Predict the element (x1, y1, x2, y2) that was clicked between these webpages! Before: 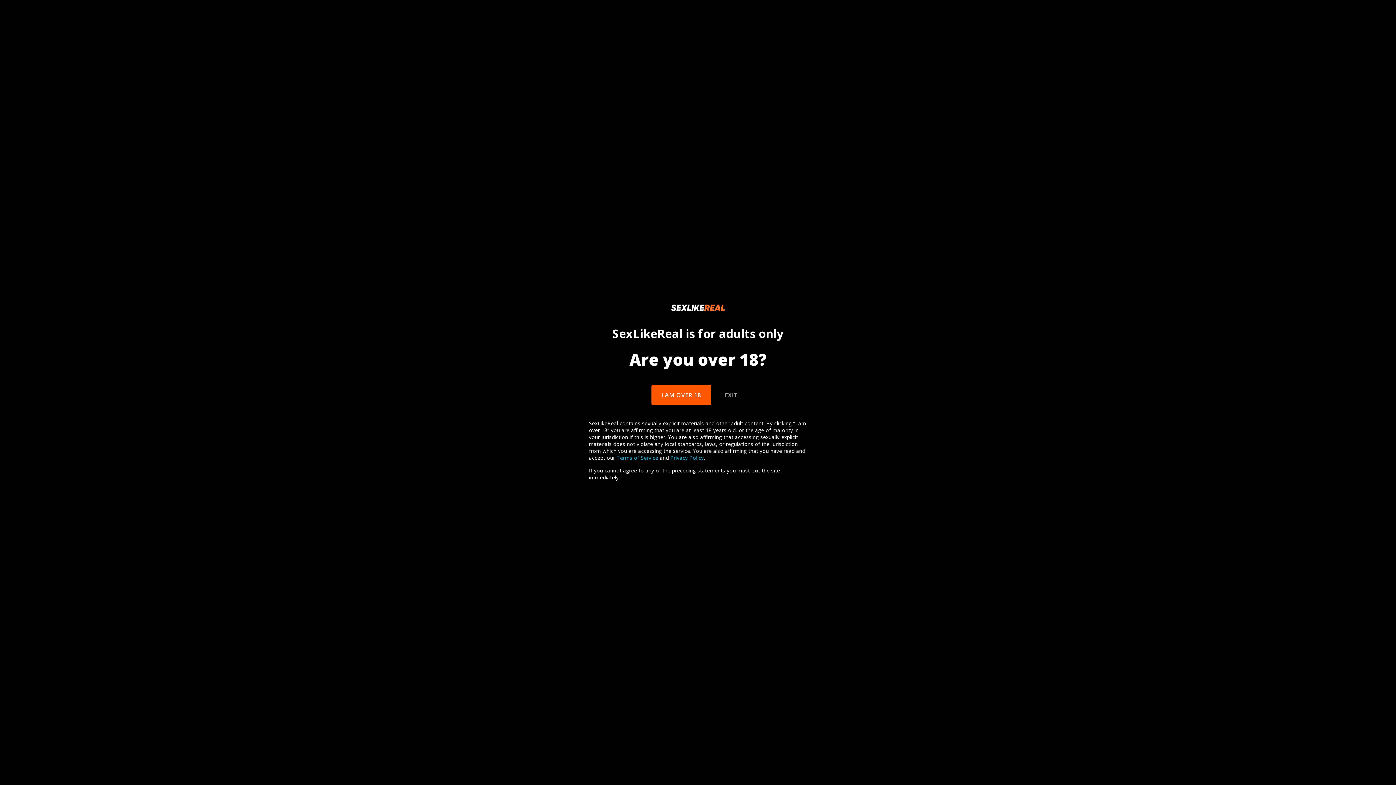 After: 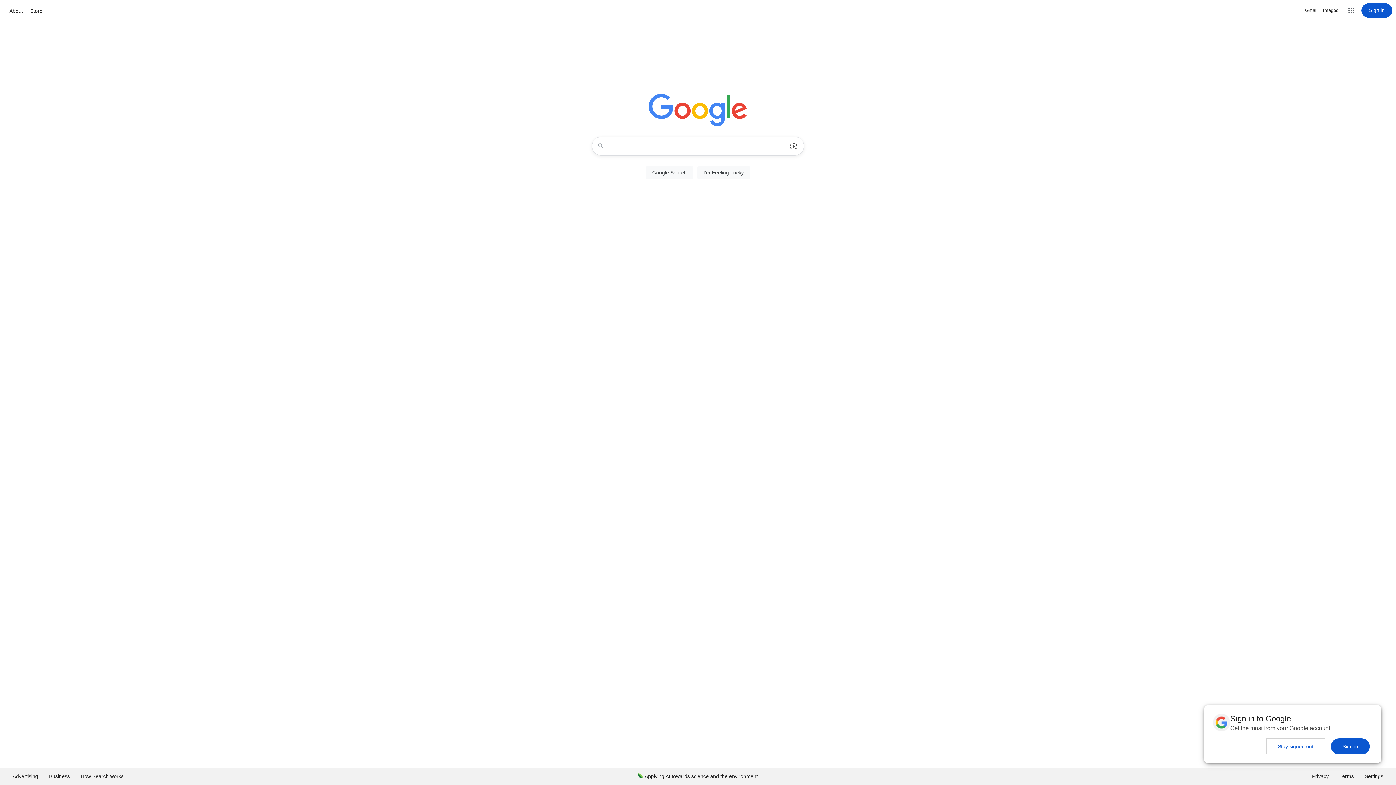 Action: bbox: (718, 387, 744, 402) label: EXIT